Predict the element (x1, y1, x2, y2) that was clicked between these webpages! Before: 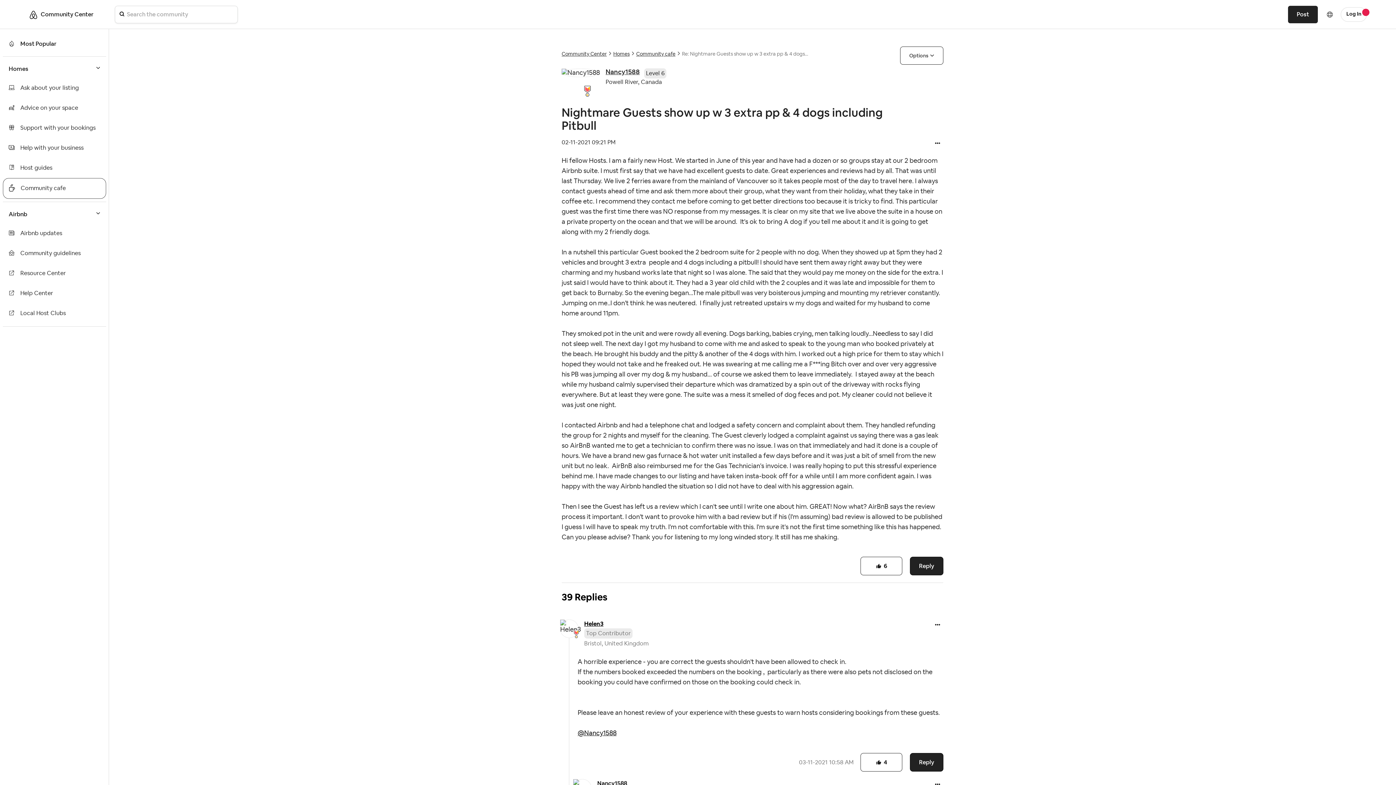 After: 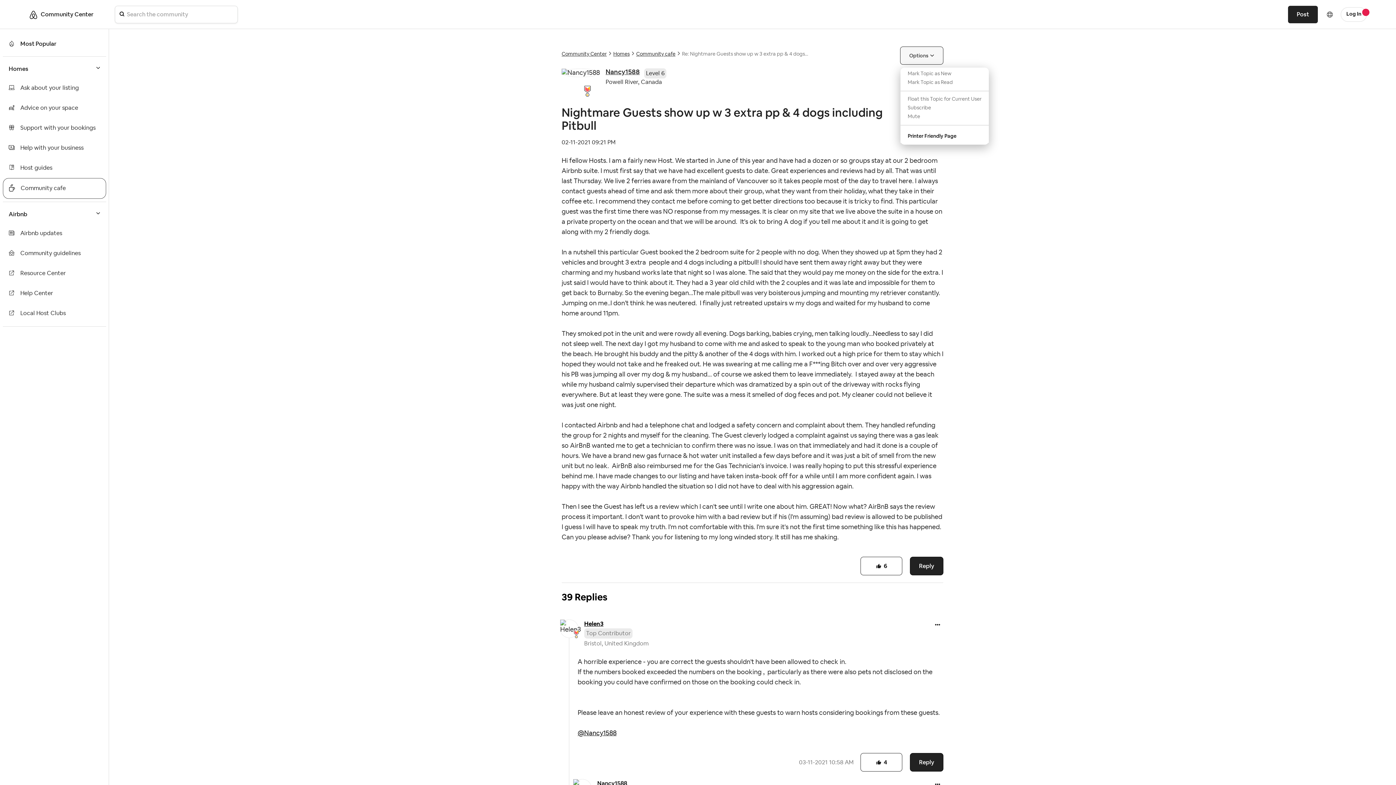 Action: label: Options bbox: (900, 46, 943, 64)